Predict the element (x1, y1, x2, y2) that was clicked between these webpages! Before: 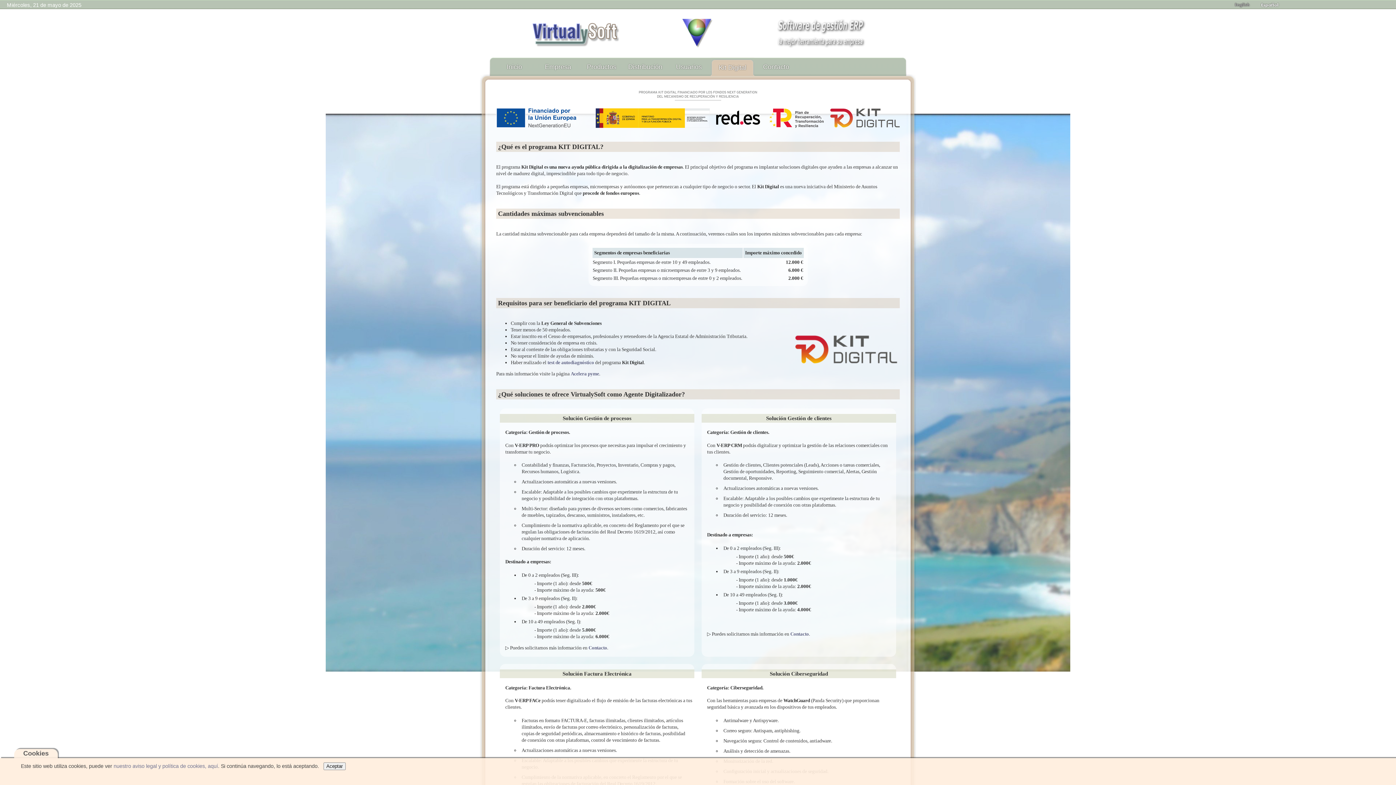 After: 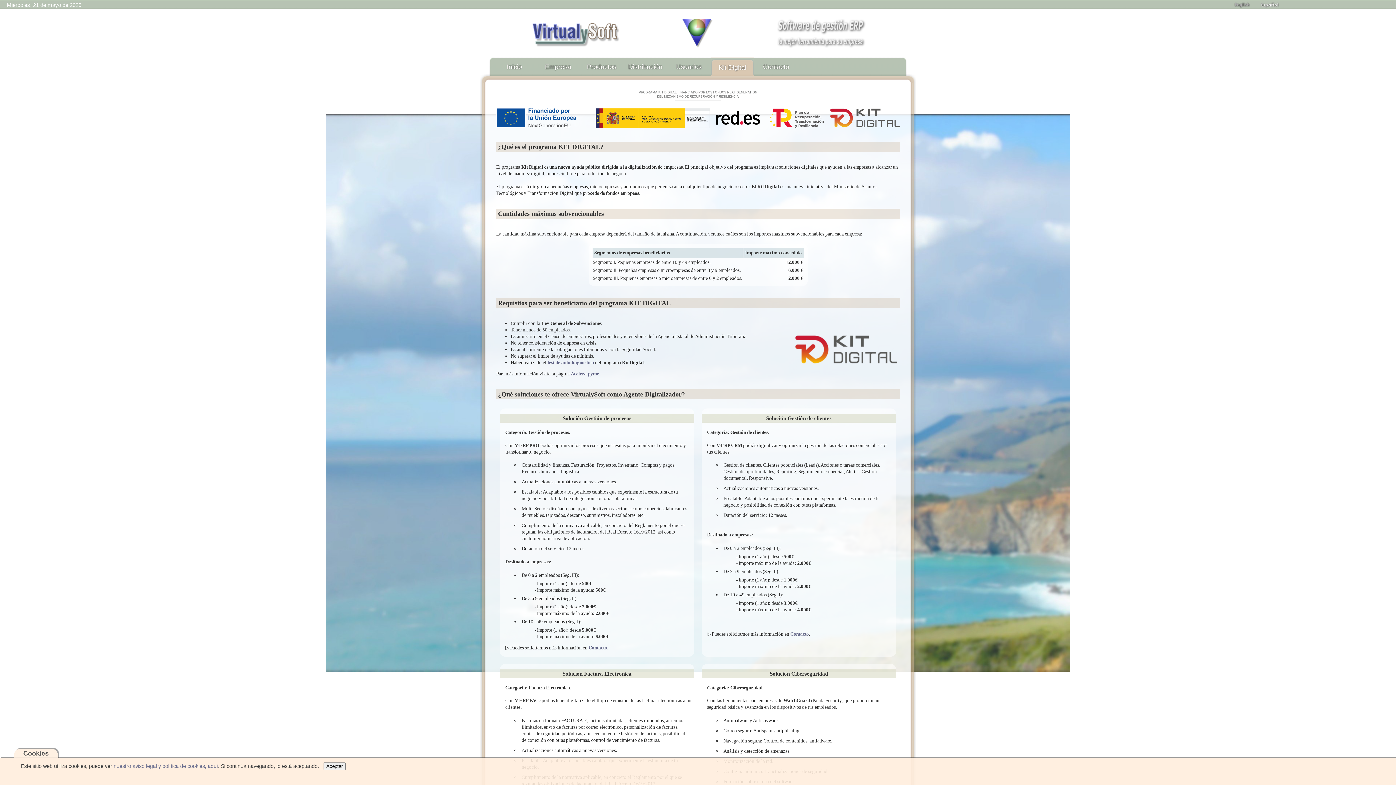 Action: bbox: (710, 57, 754, 76) label: Kit Digital